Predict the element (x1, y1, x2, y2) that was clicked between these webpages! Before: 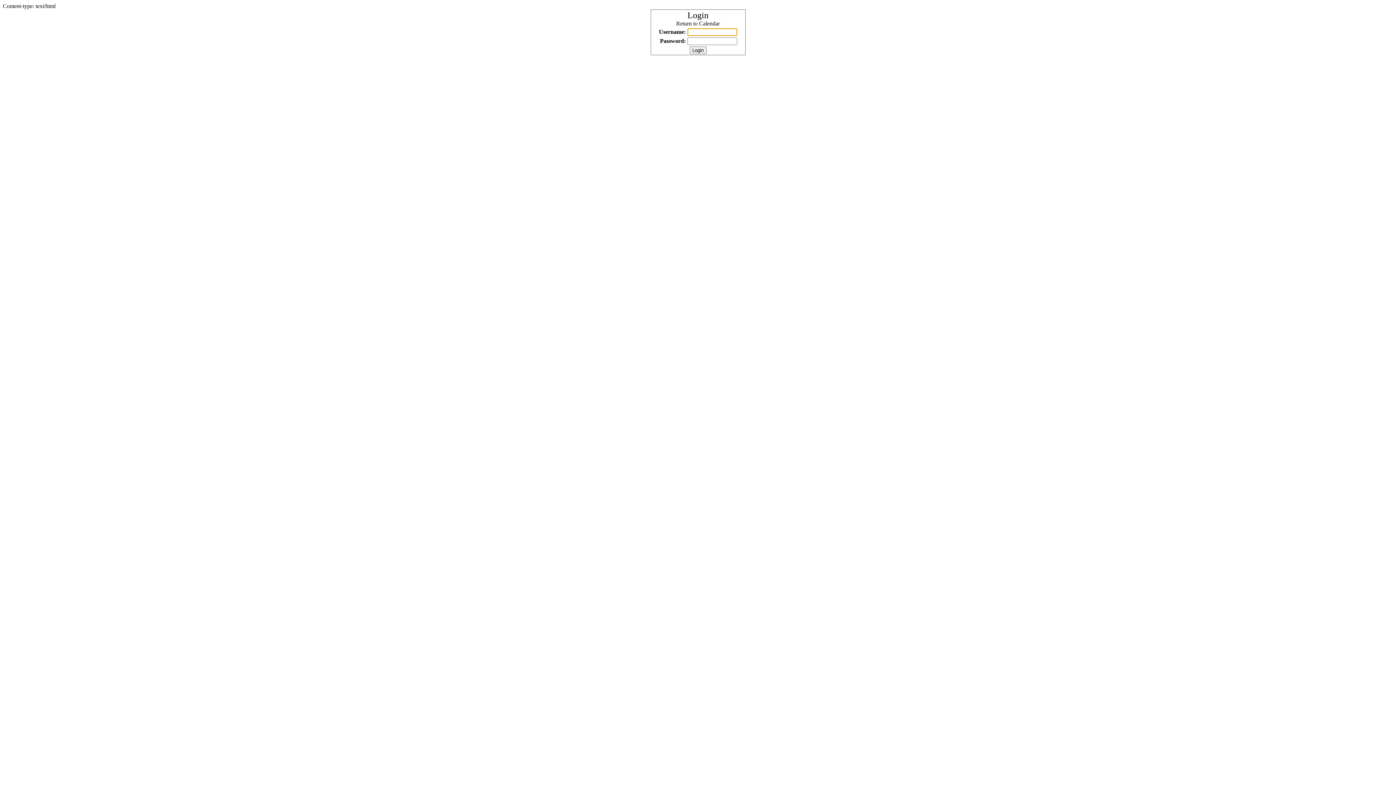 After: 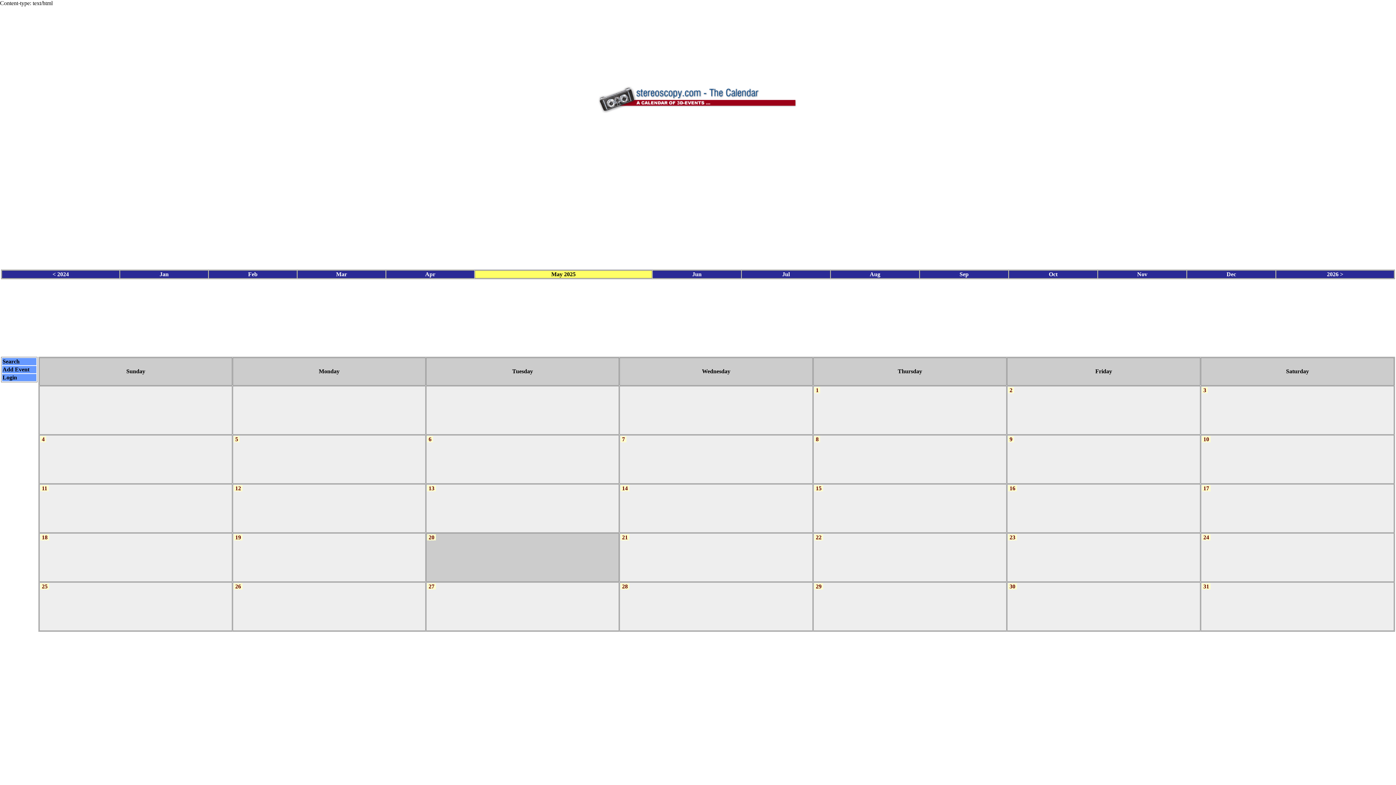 Action: bbox: (676, 20, 720, 26) label: Return to Calendar